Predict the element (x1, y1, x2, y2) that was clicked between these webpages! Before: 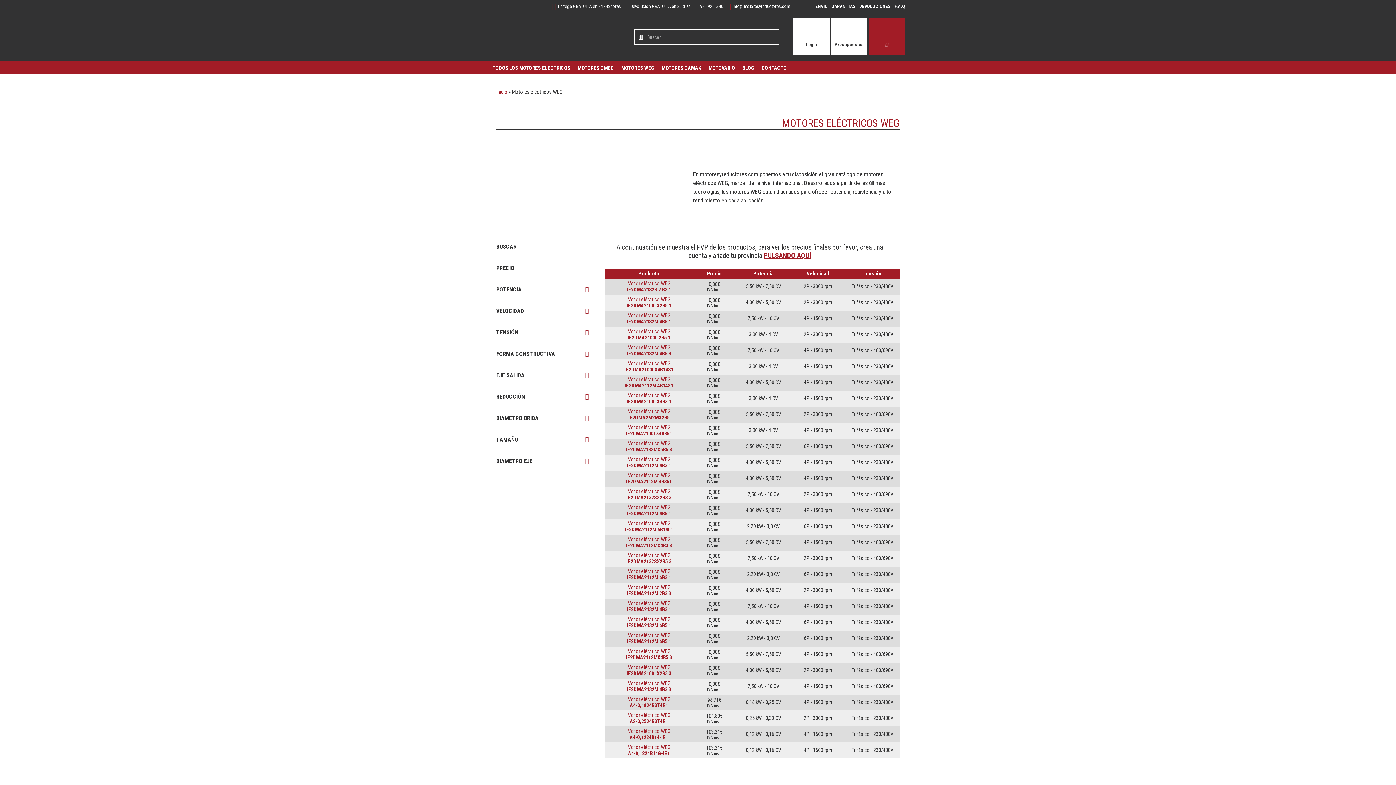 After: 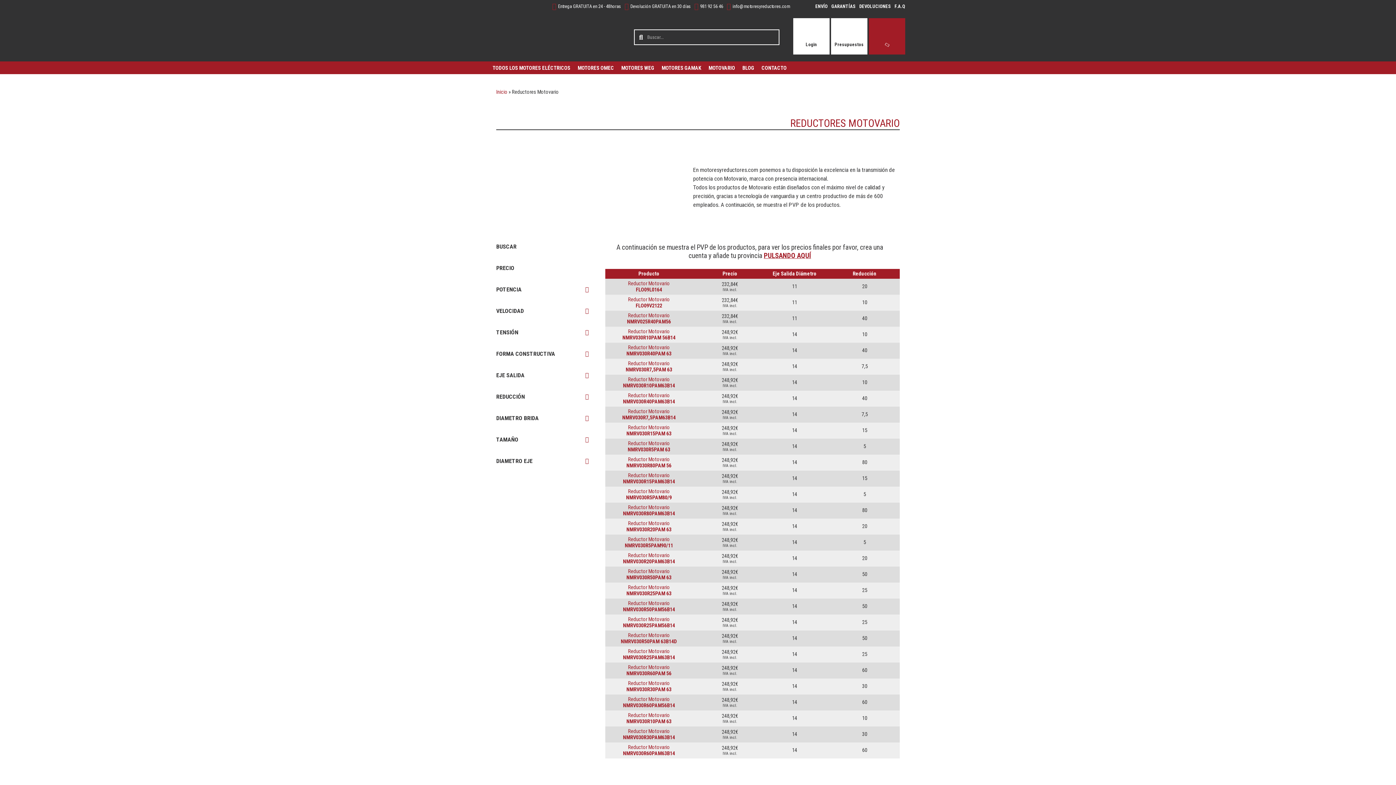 Action: label: MOTOVARIO bbox: (708, 65, 735, 71)